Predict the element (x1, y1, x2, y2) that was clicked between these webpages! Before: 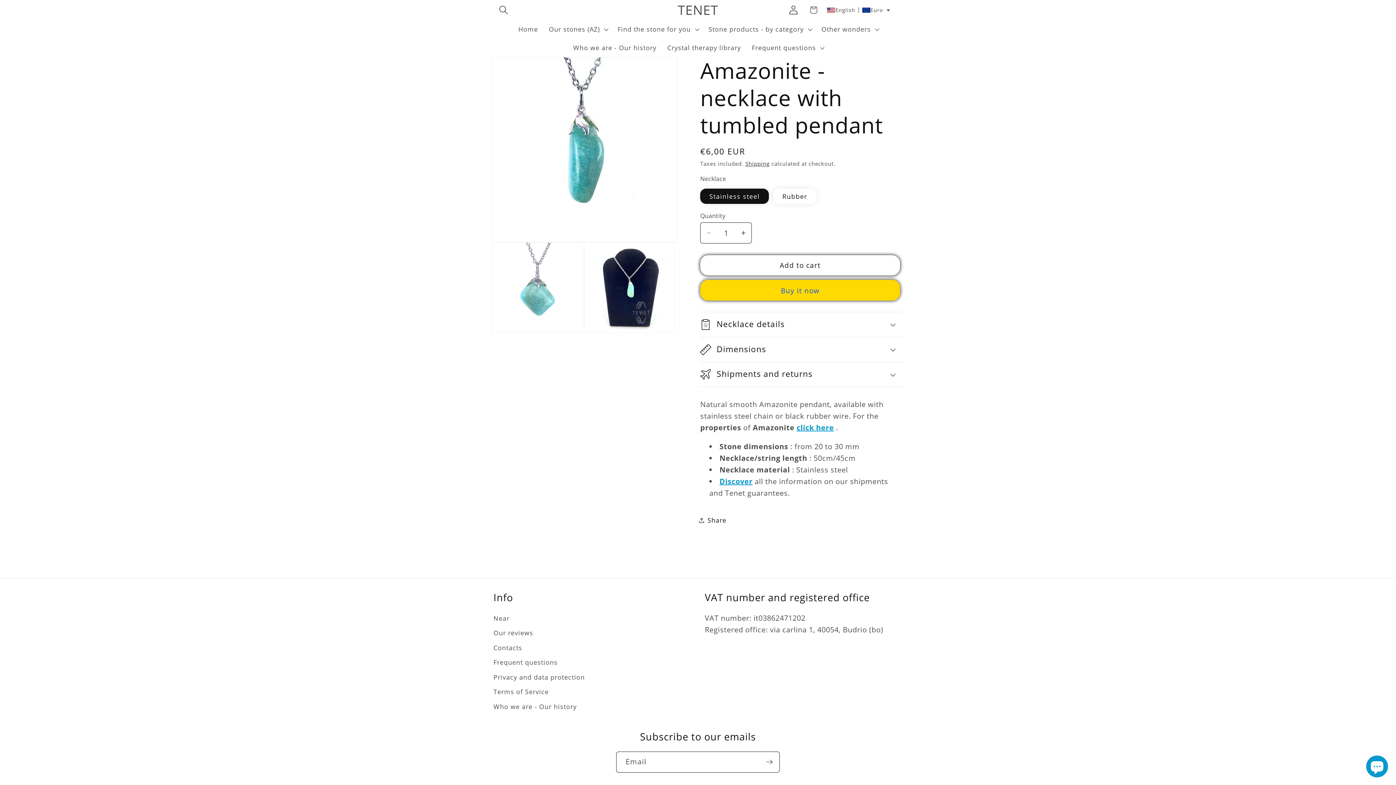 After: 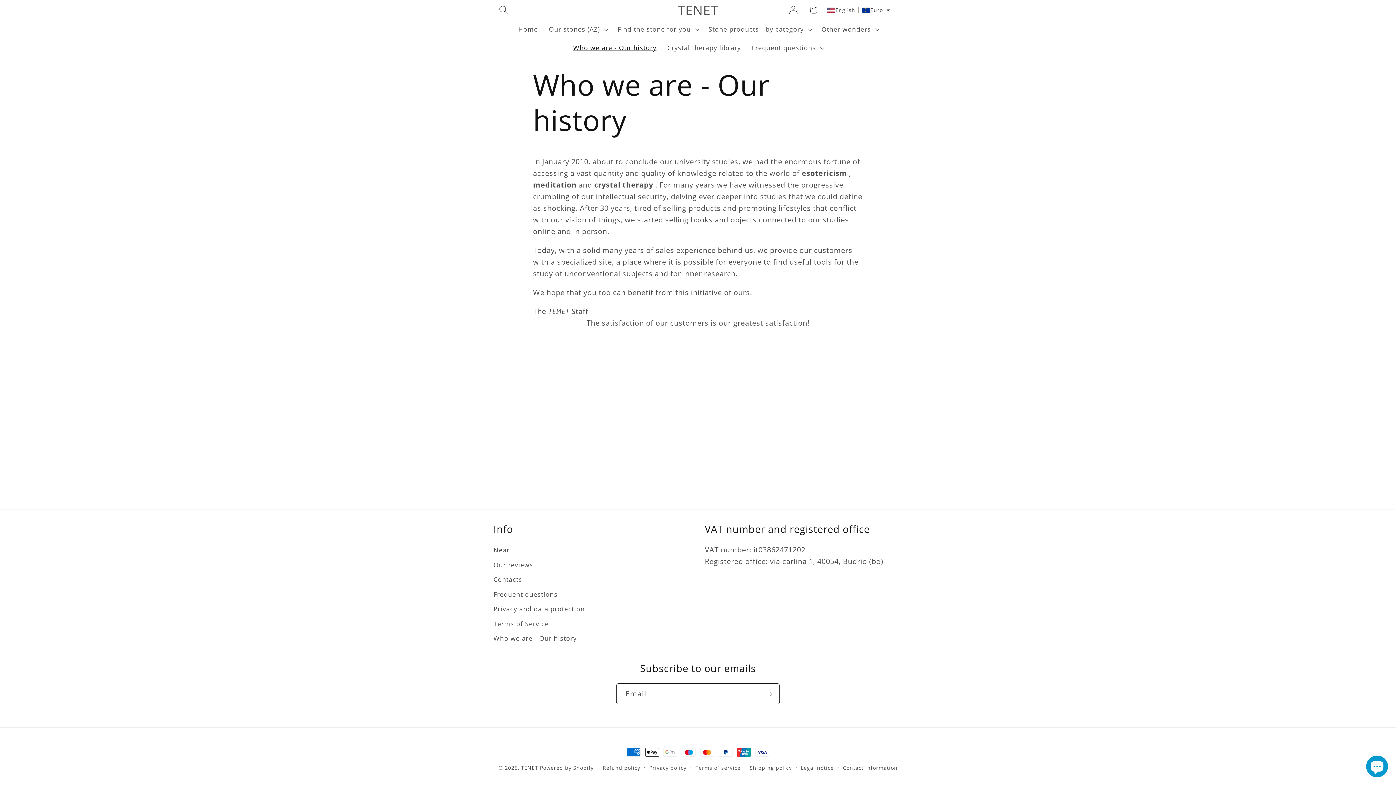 Action: bbox: (567, 38, 662, 57) label: Who we are - Our history